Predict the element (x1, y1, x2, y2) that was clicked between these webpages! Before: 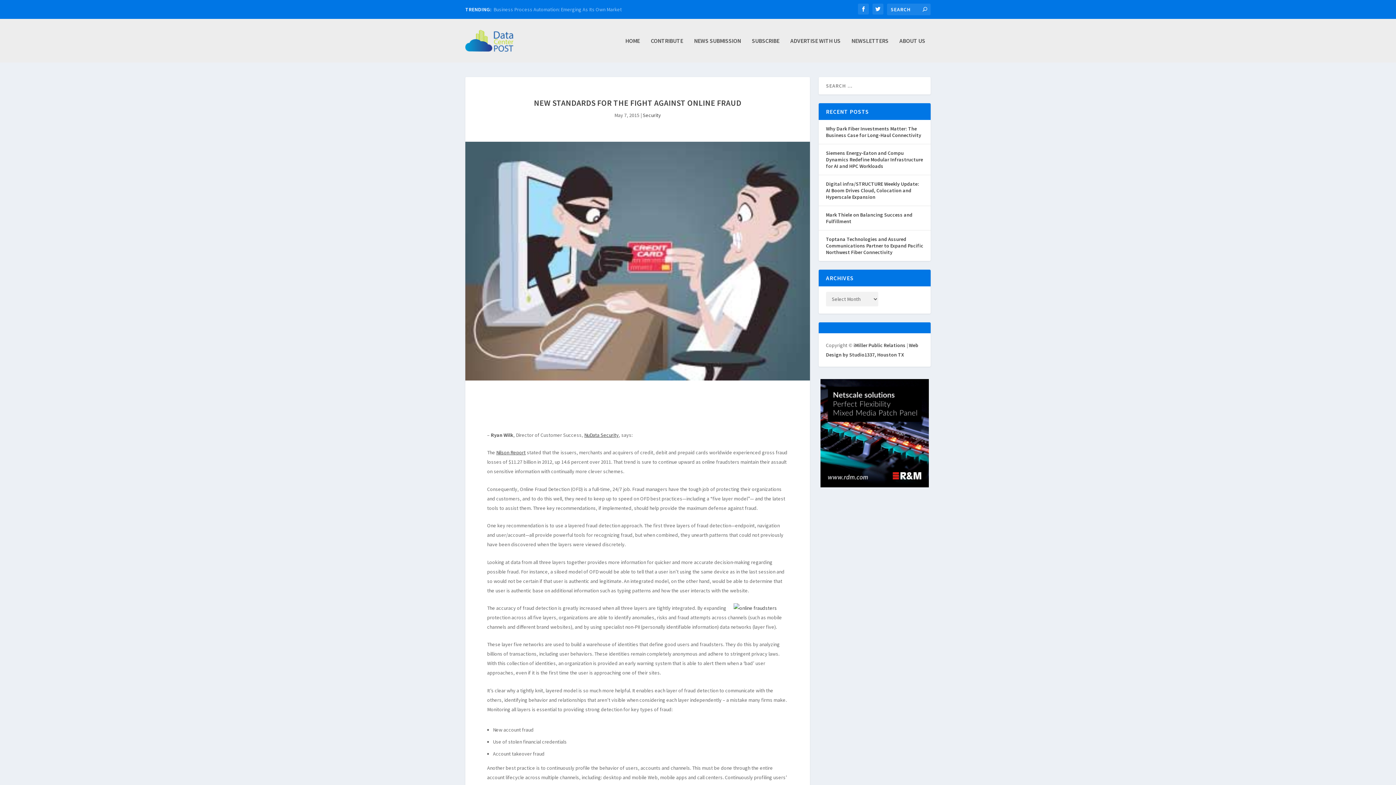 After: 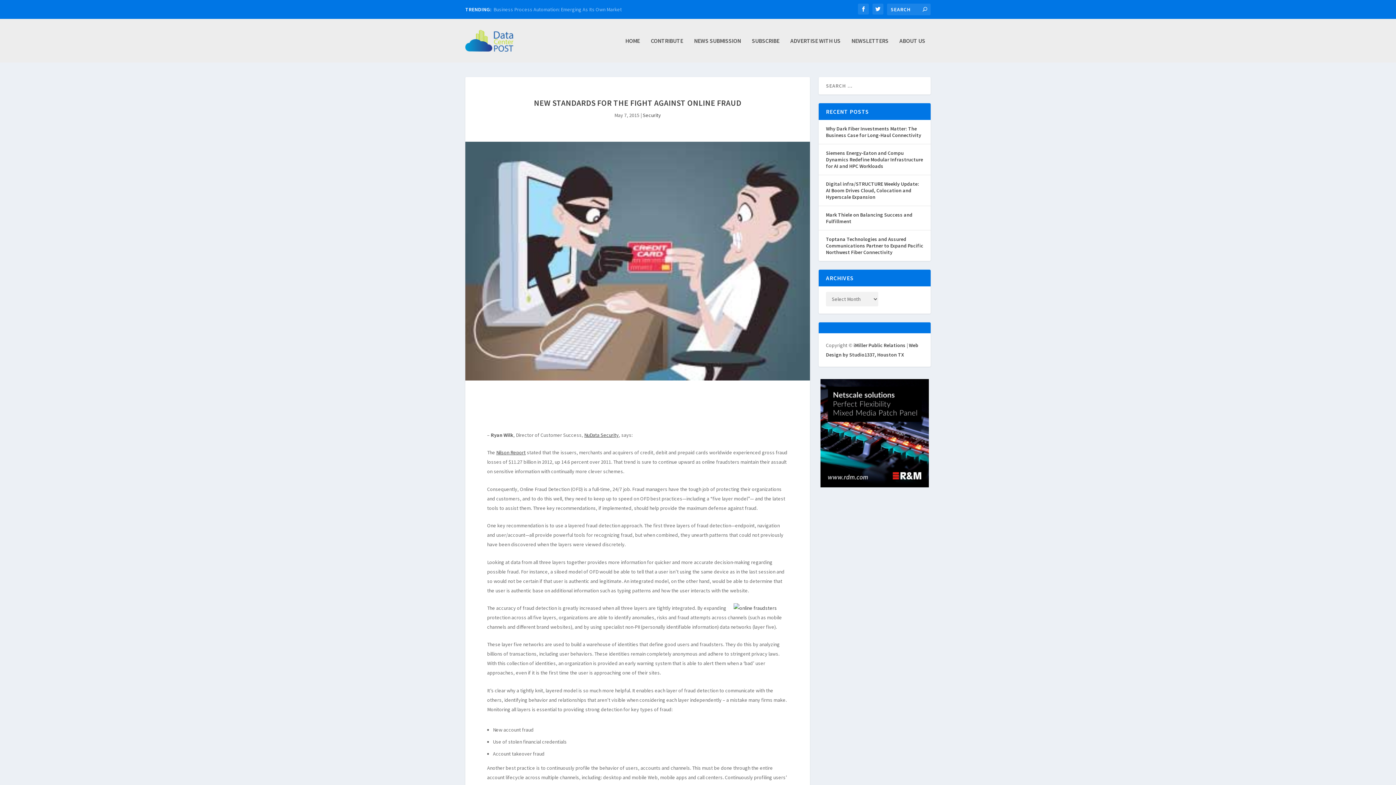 Action: bbox: (820, 379, 929, 489)